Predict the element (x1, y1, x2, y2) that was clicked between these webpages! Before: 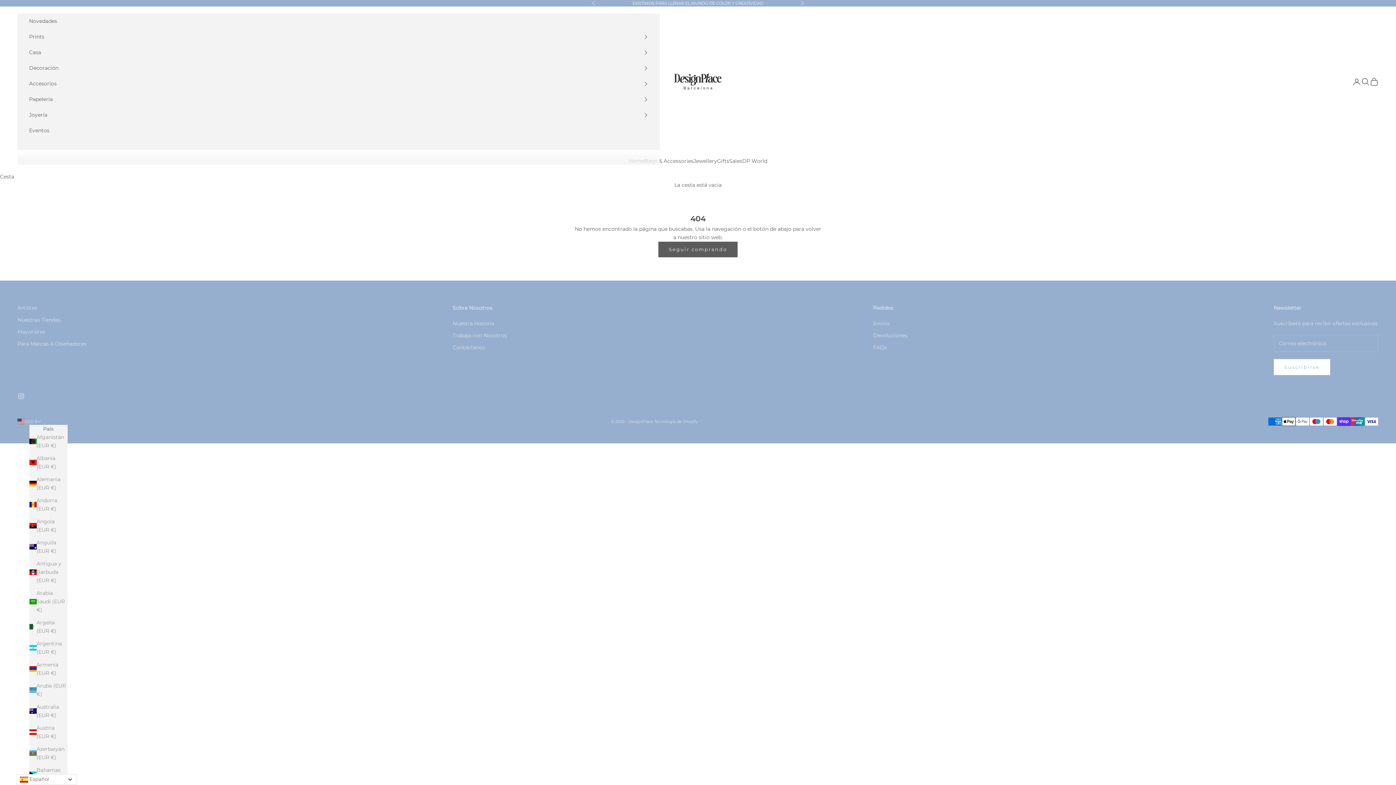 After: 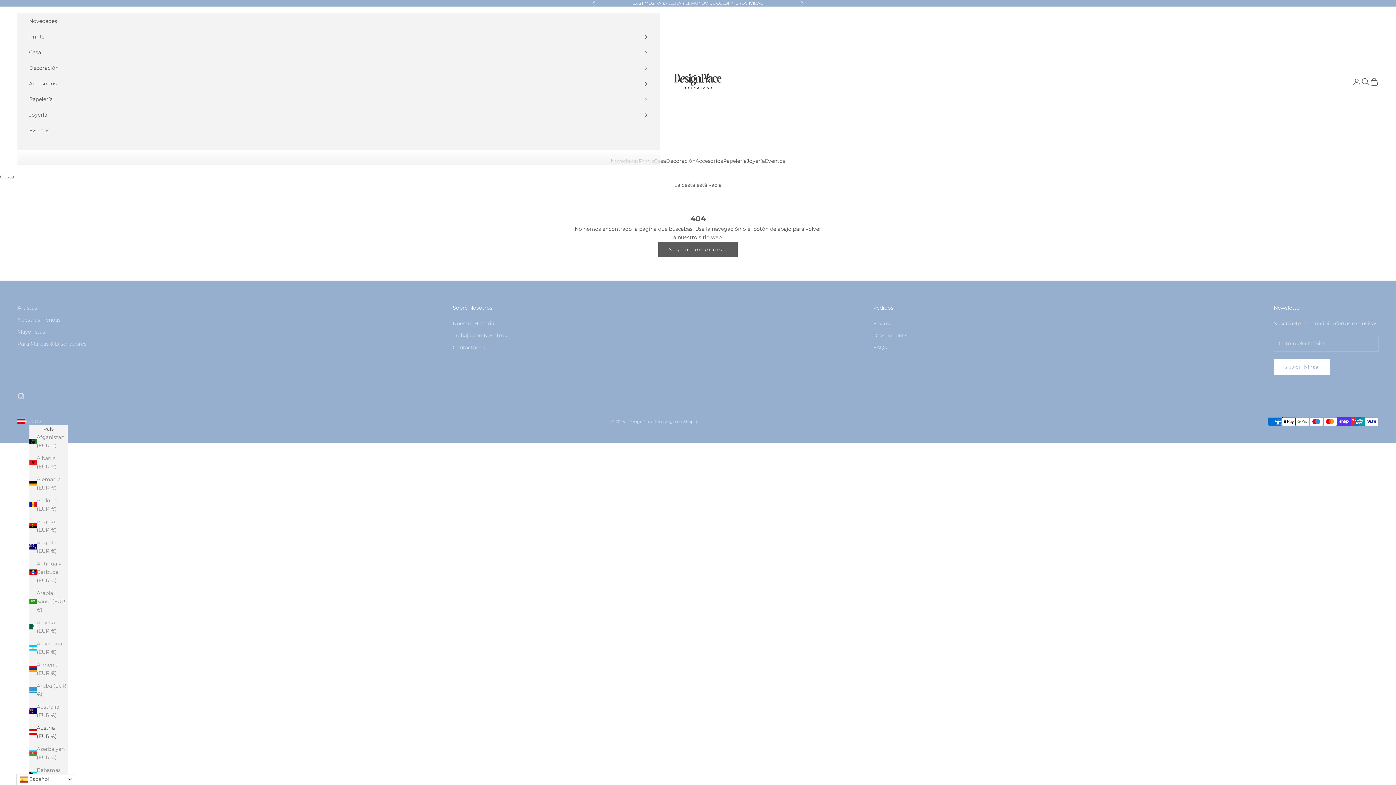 Action: label: Austria (EUR €) bbox: (29, 724, 67, 741)